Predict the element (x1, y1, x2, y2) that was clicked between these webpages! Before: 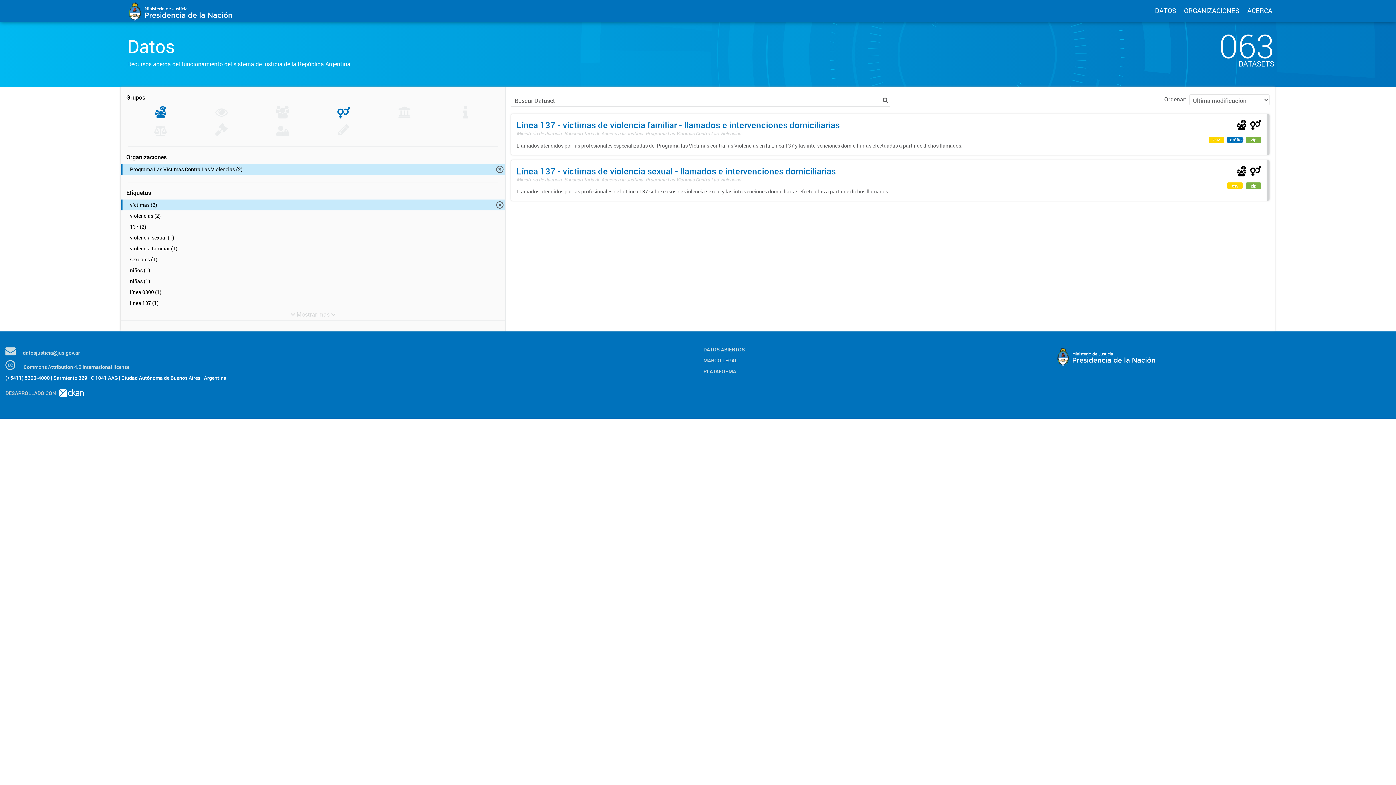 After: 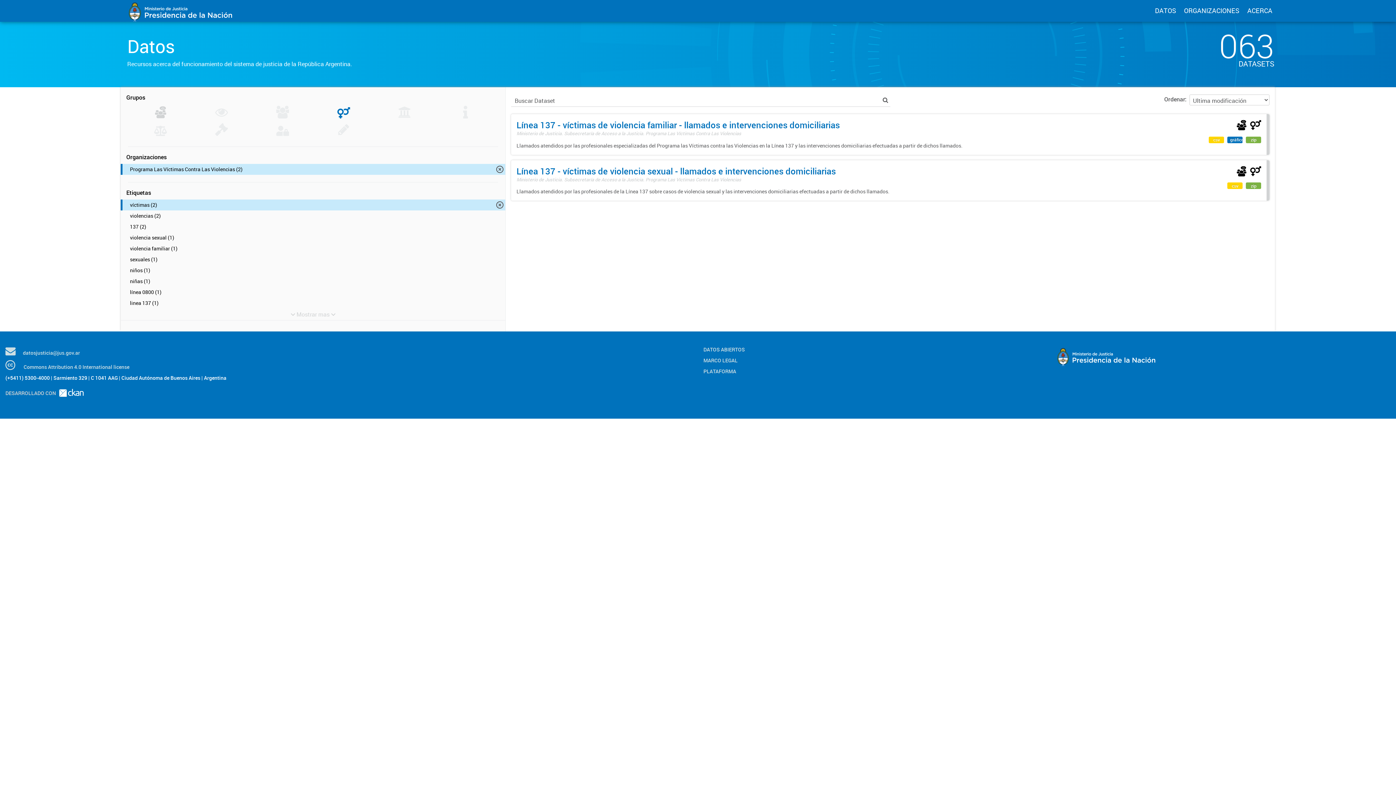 Action: bbox: (154, 112, 166, 120) label: Acceso a Justicia (2)